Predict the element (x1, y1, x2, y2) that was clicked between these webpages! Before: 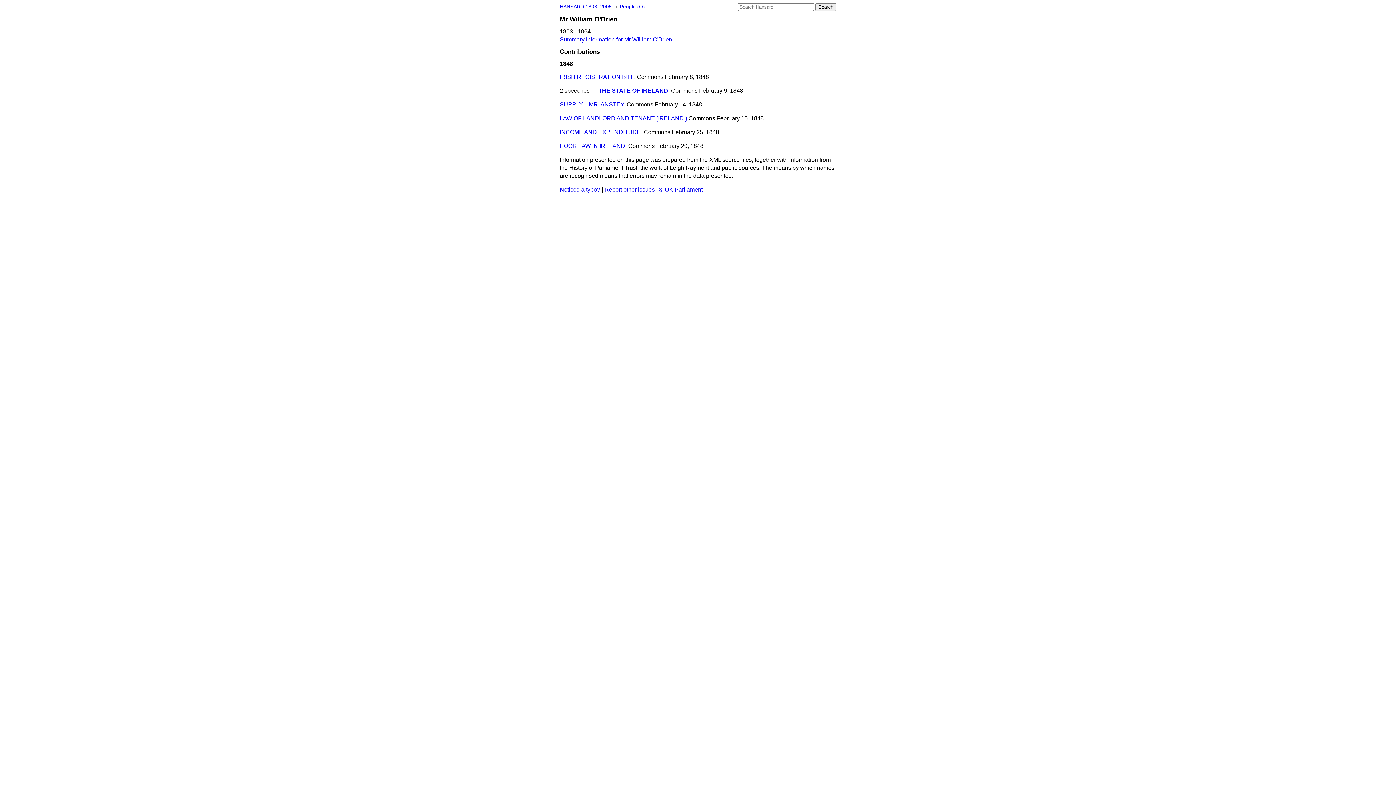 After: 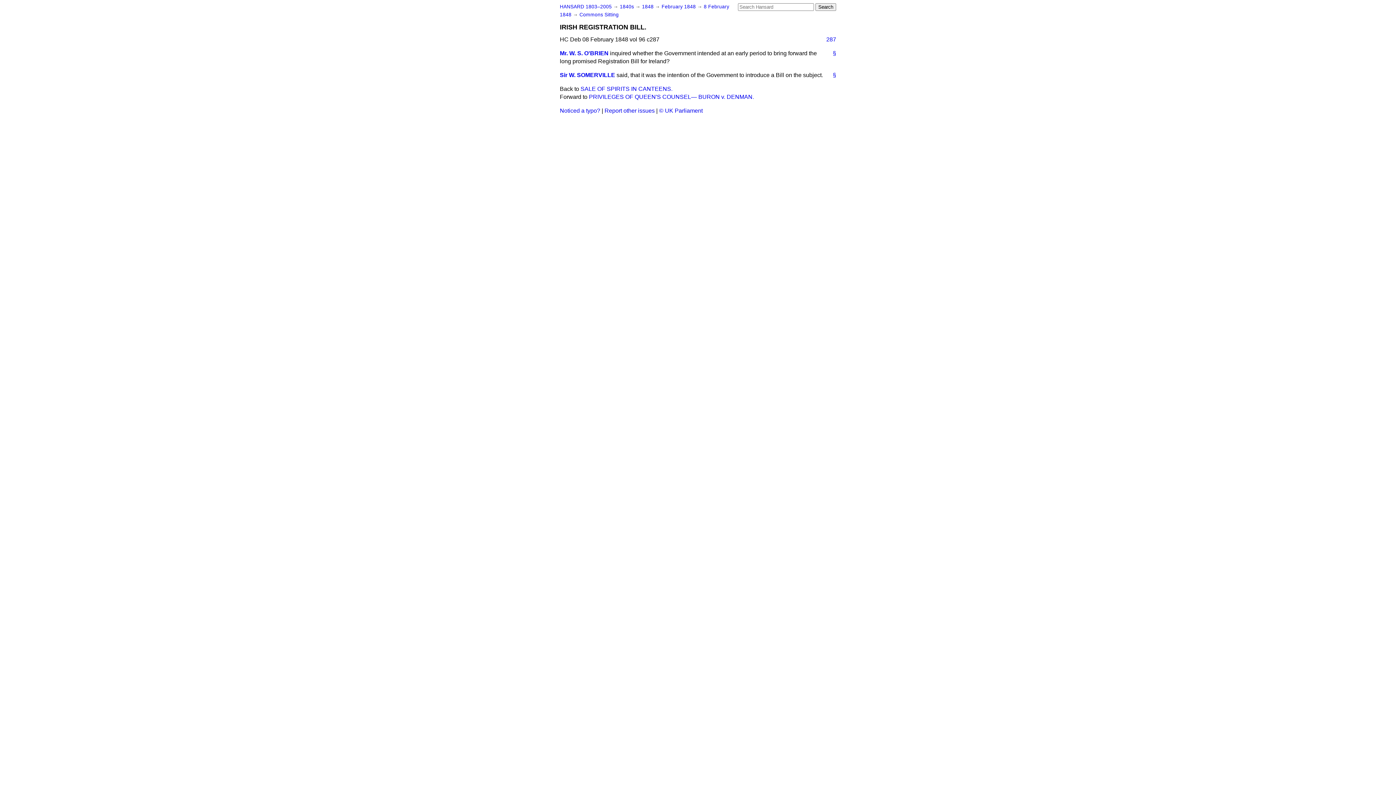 Action: label: IRISH REGISTRATION BILL. bbox: (560, 73, 635, 80)